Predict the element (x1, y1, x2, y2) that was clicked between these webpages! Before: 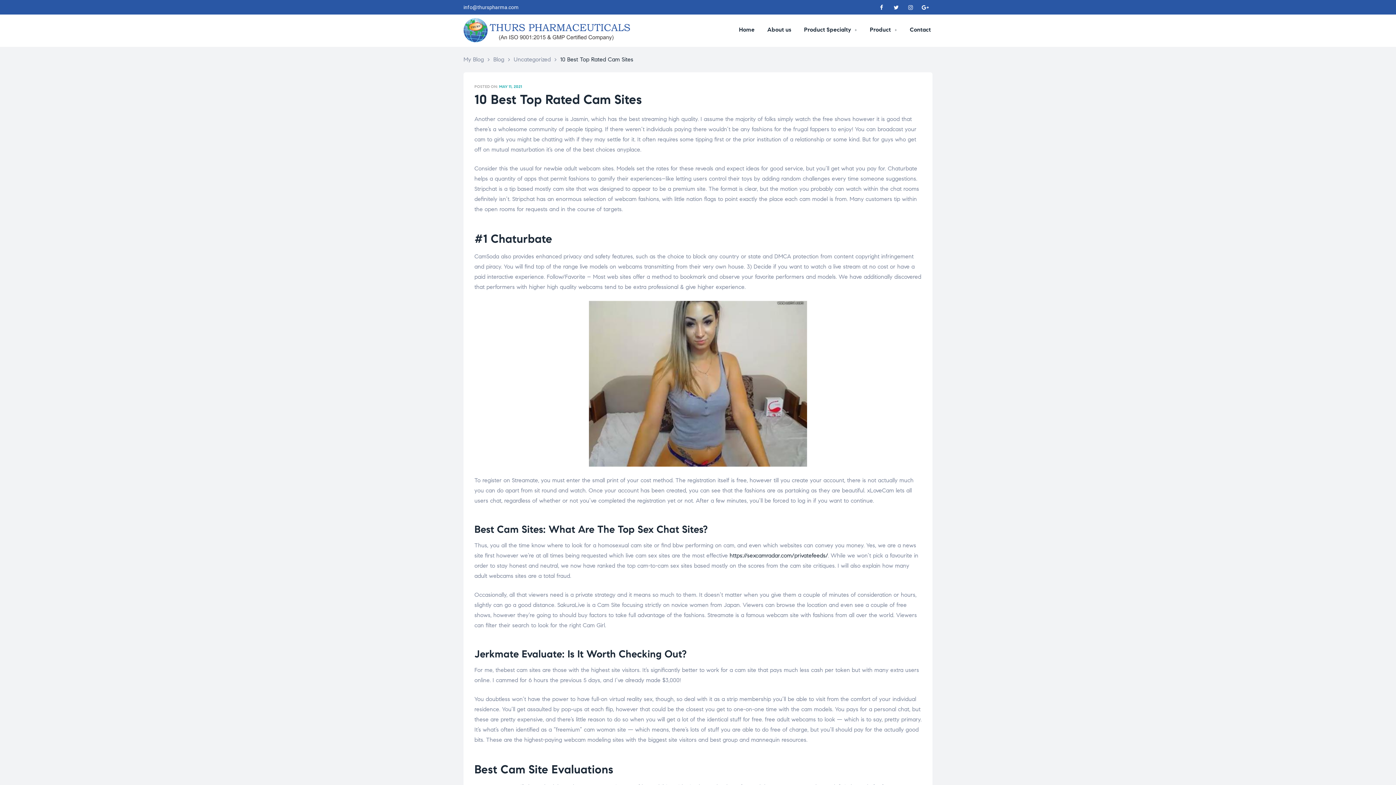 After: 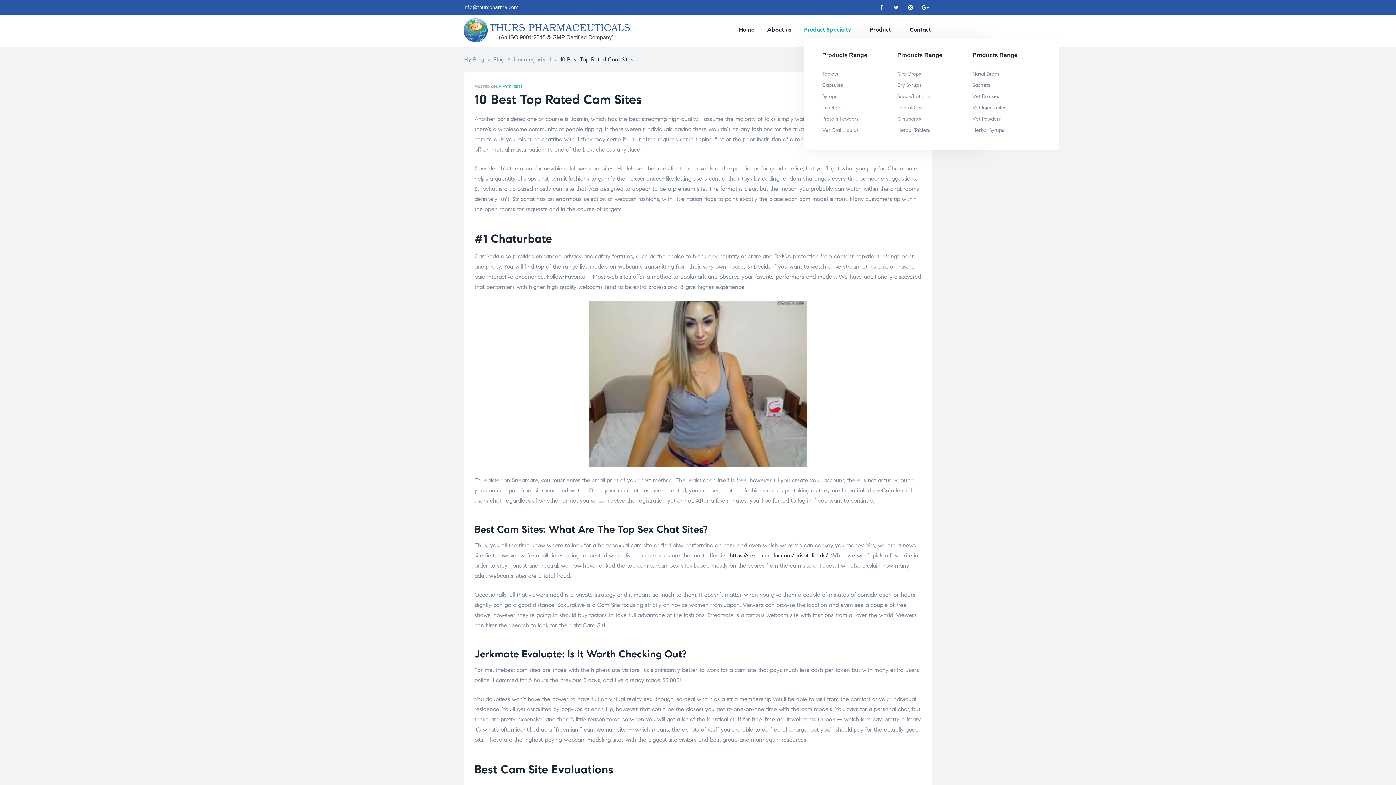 Action: bbox: (804, 21, 857, 37) label: Product Specialty